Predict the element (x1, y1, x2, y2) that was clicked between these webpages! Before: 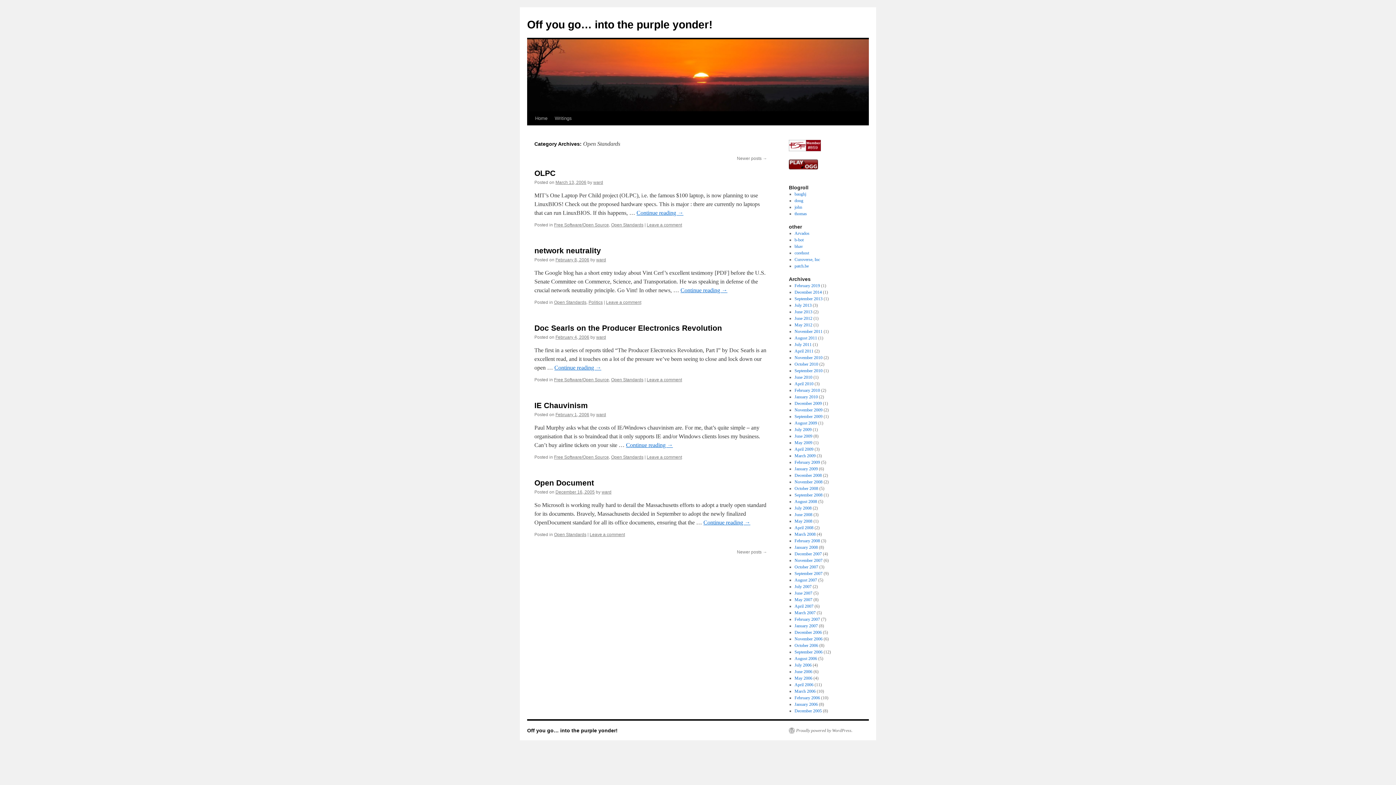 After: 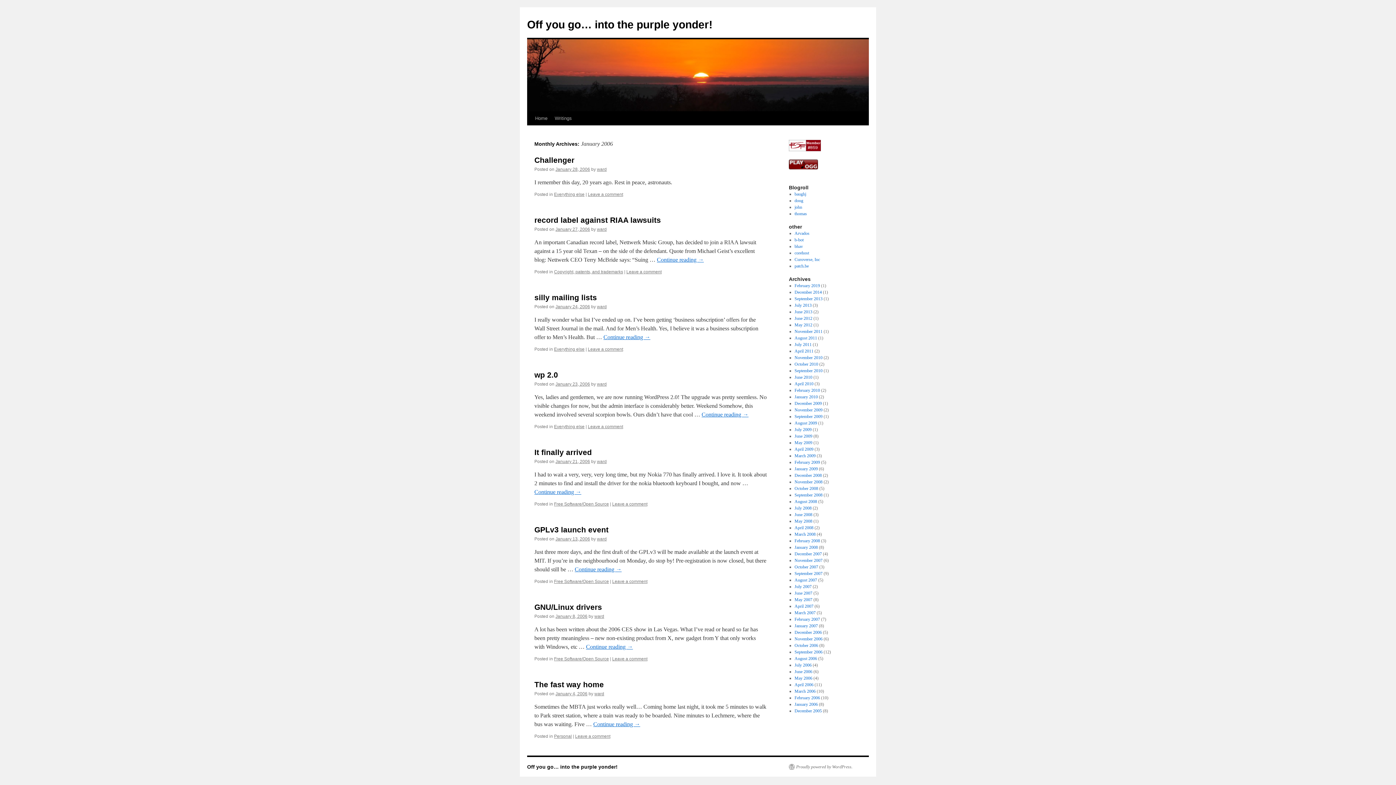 Action: bbox: (794, 702, 818, 707) label: January 2006